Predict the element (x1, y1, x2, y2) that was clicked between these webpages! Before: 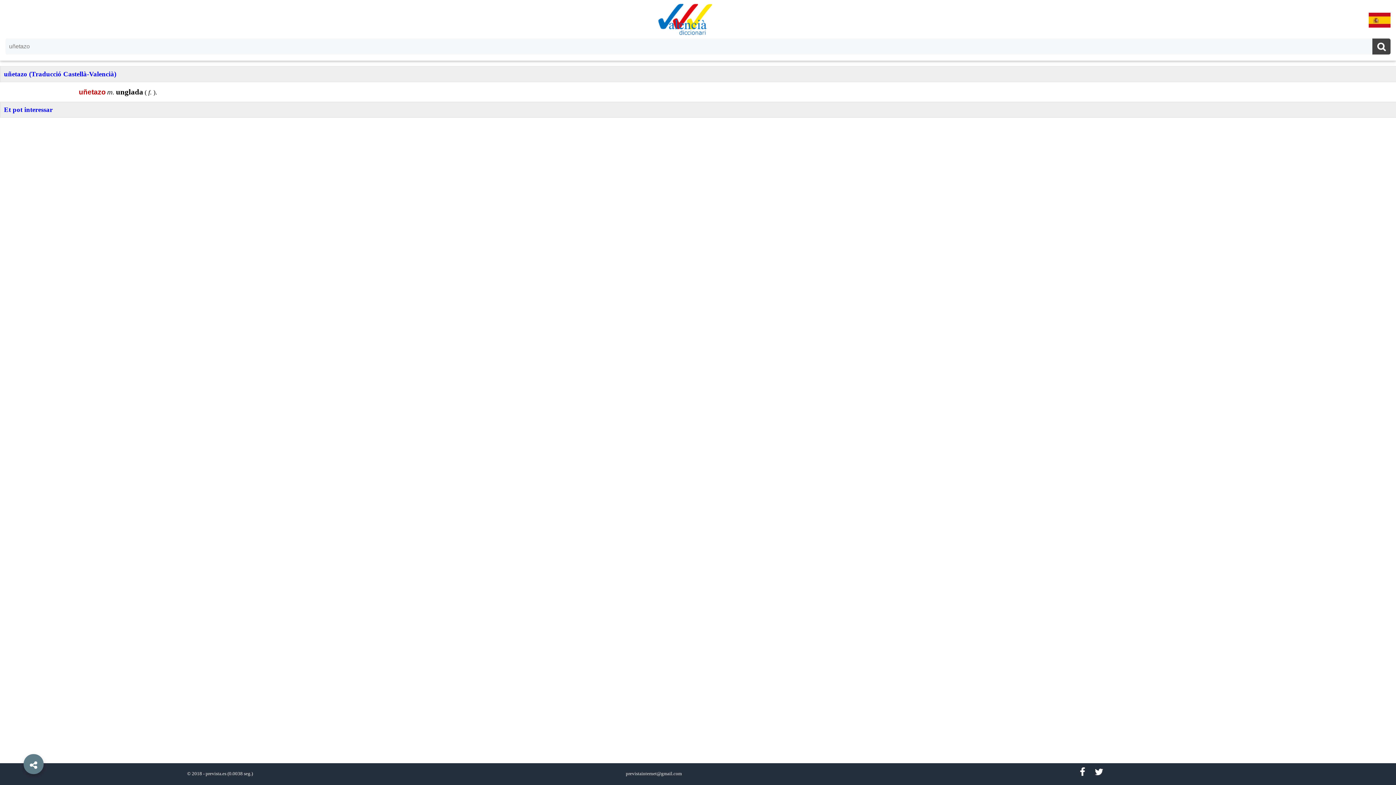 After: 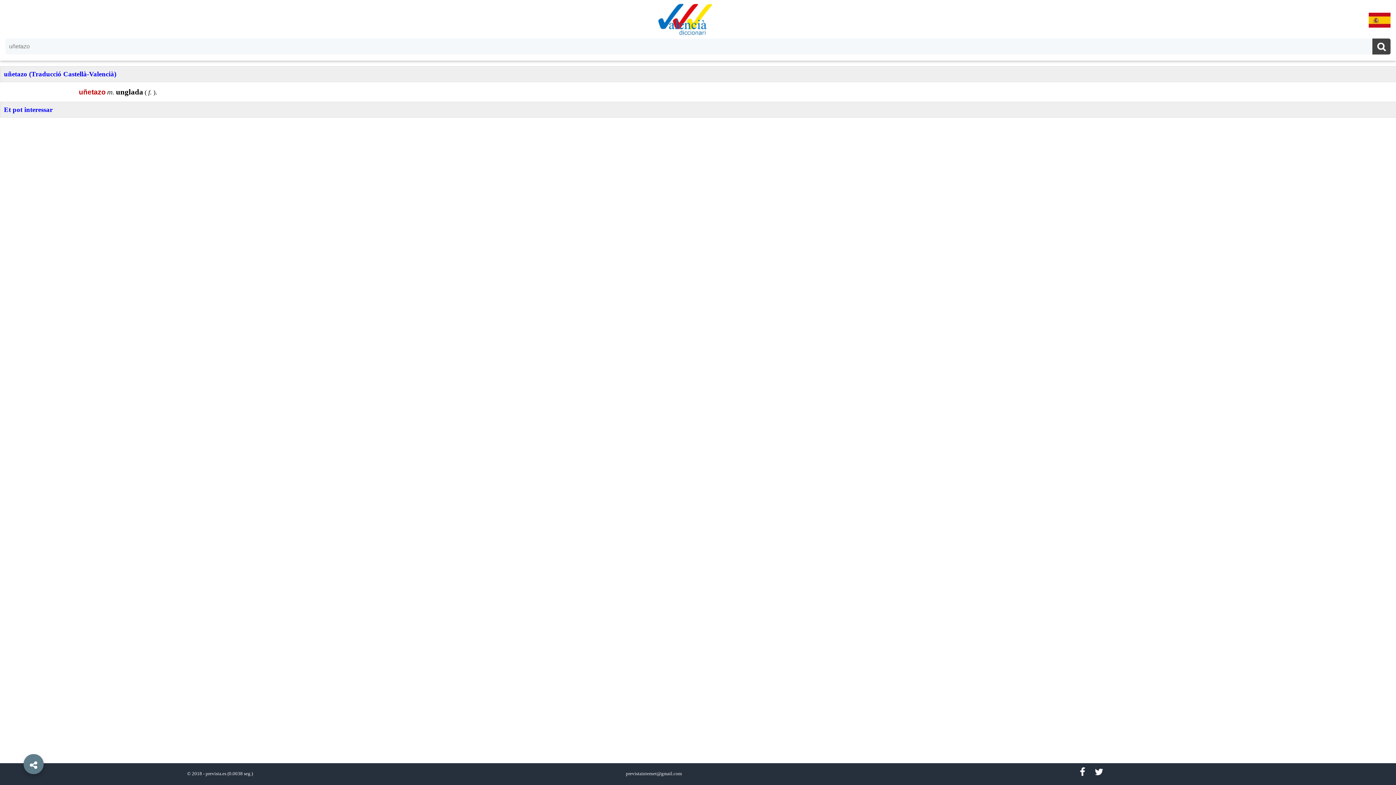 Action: bbox: (1079, 766, 1085, 778)